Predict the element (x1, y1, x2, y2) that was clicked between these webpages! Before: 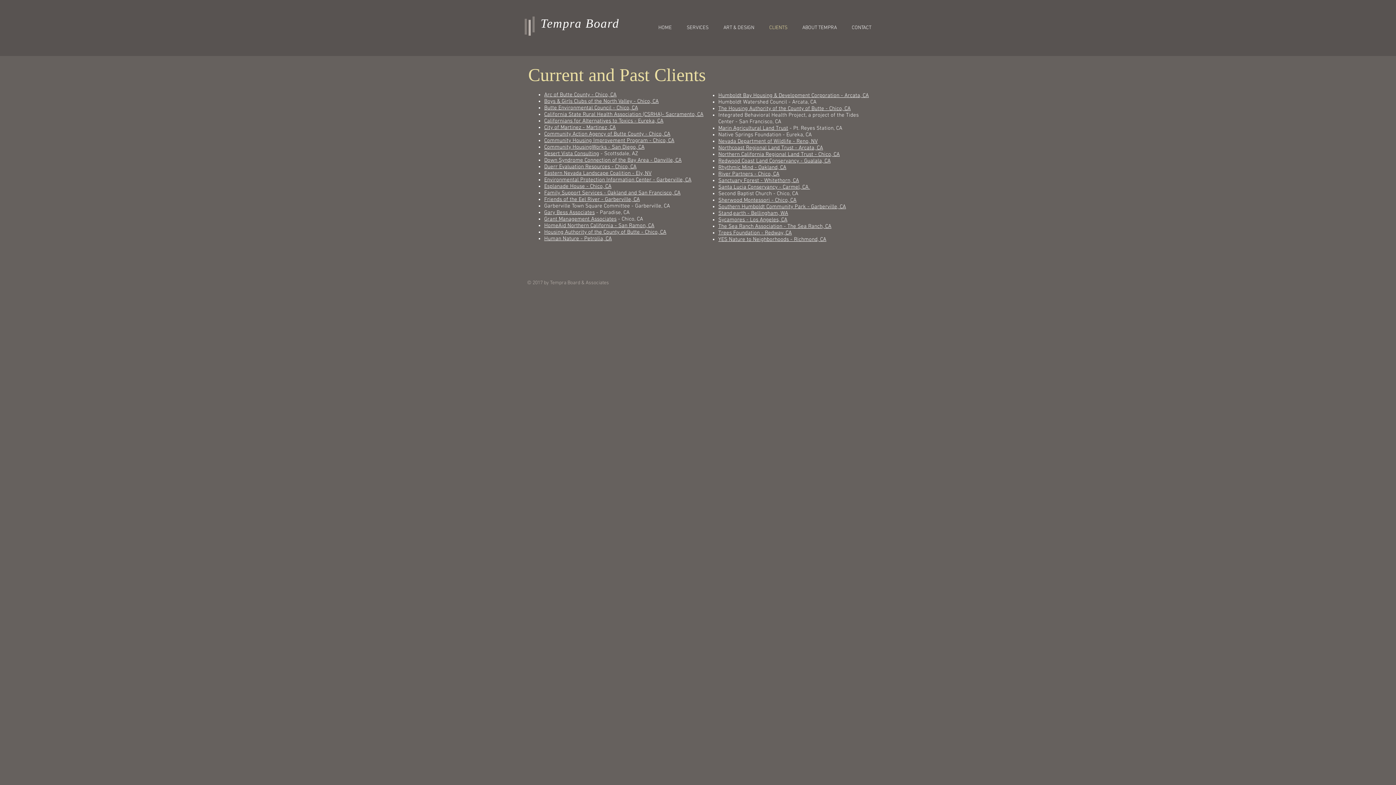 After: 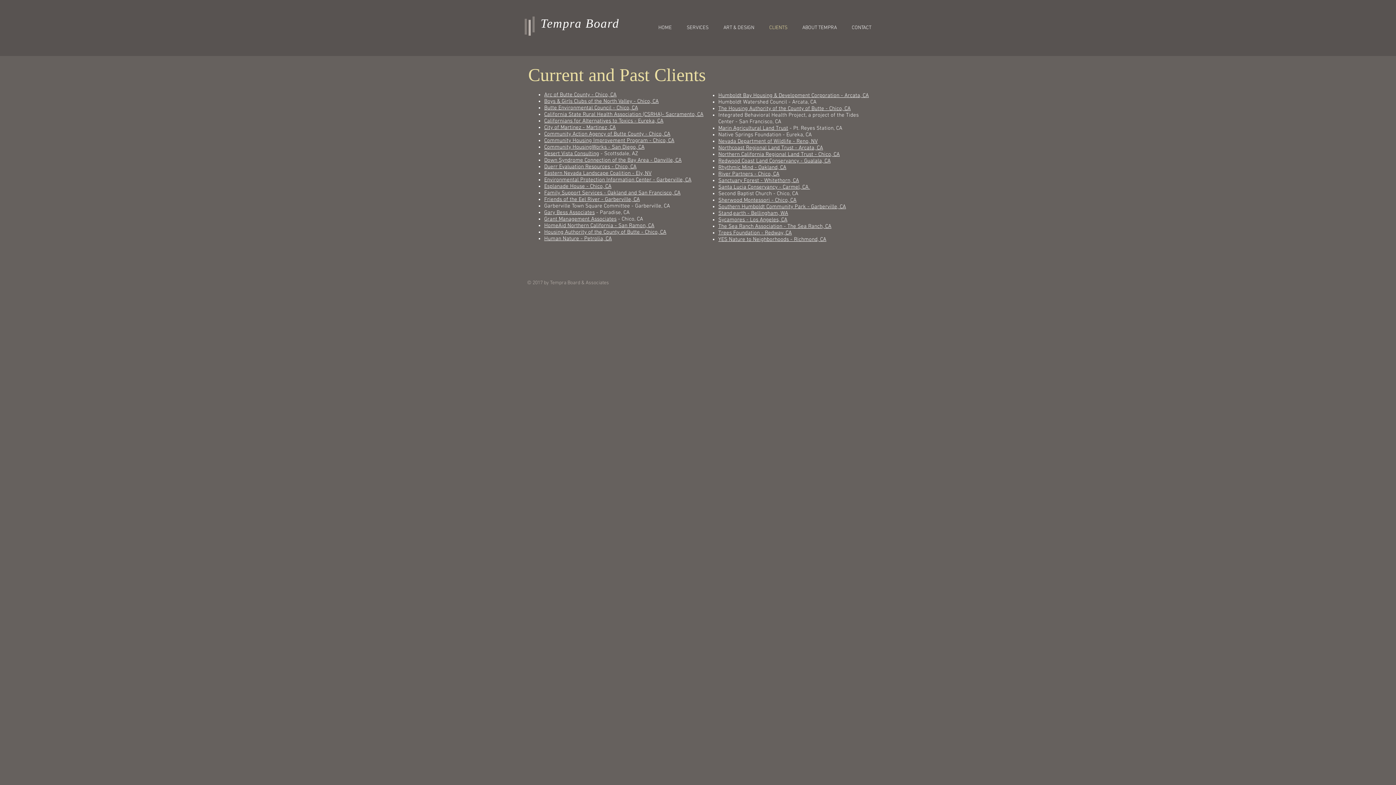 Action: label: City of Martinez - Martinez, CA bbox: (544, 124, 616, 130)